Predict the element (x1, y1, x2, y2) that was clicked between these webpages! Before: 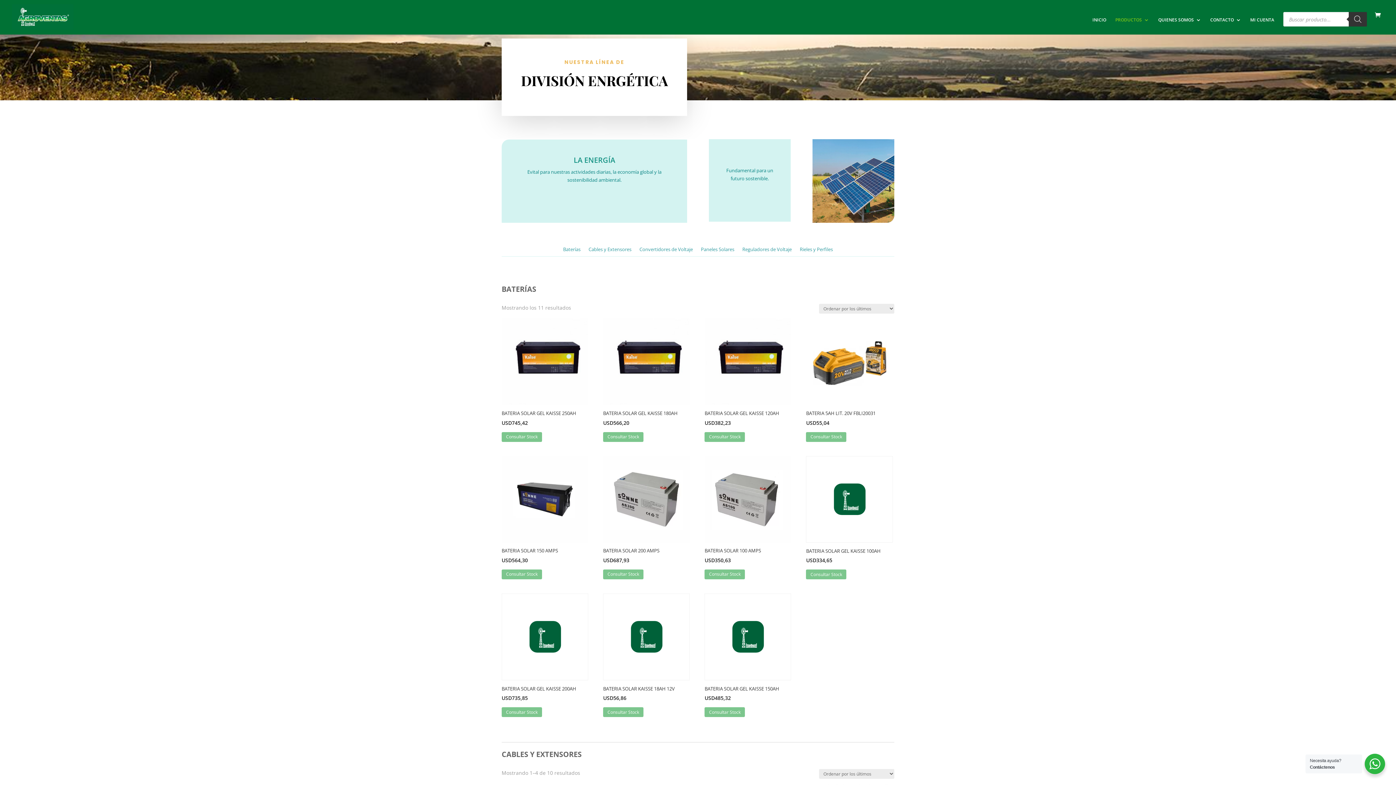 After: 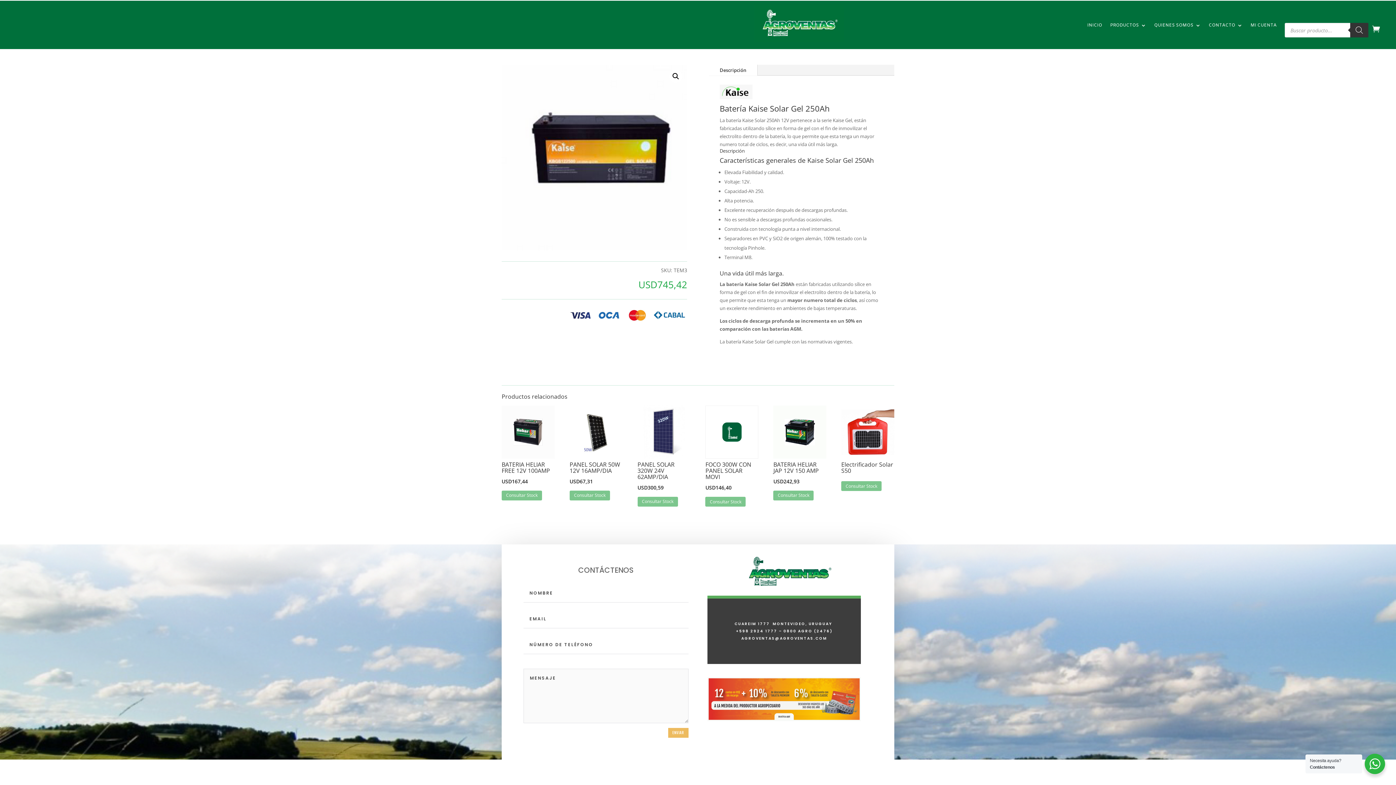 Action: bbox: (501, 318, 588, 427) label: BATERIA SOLAR GEL KAISSE 250AH
USD745,42